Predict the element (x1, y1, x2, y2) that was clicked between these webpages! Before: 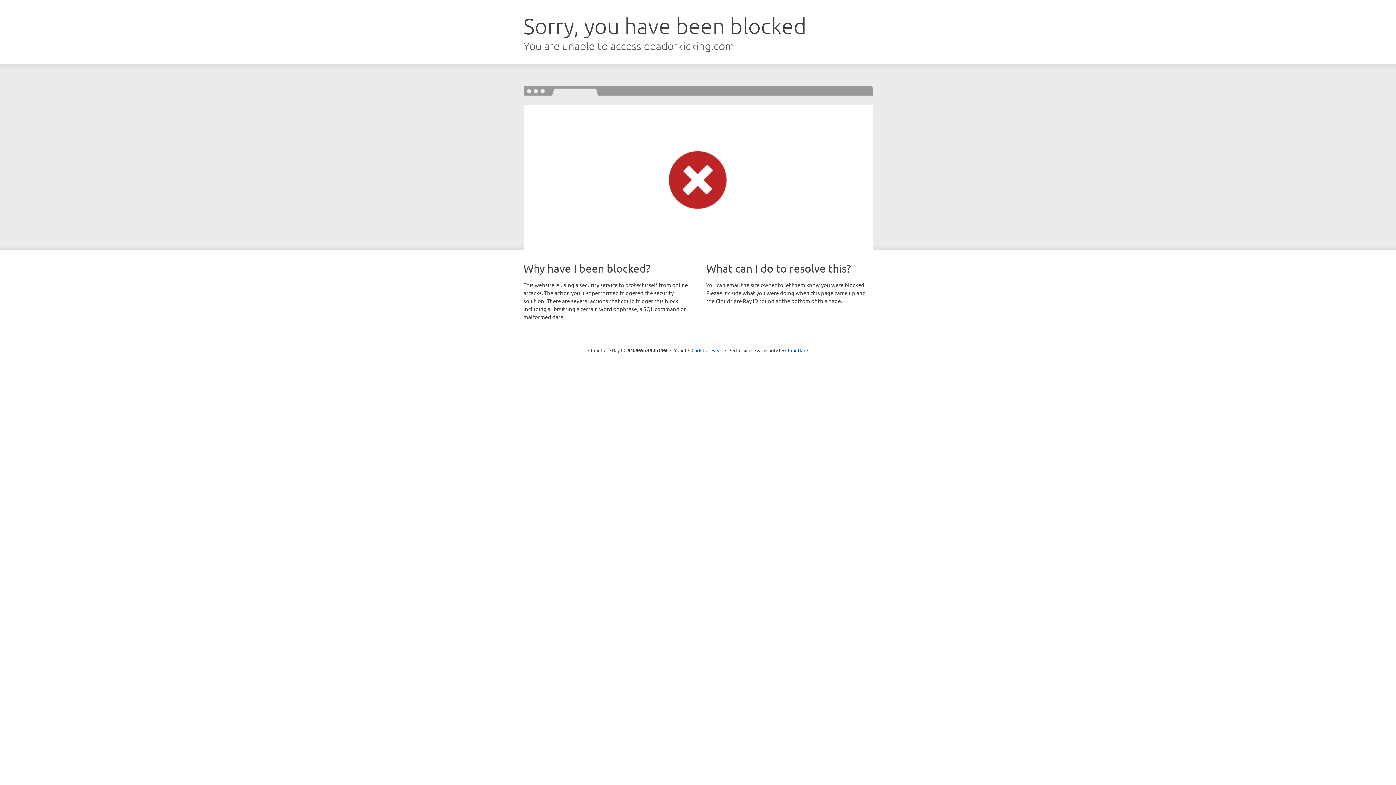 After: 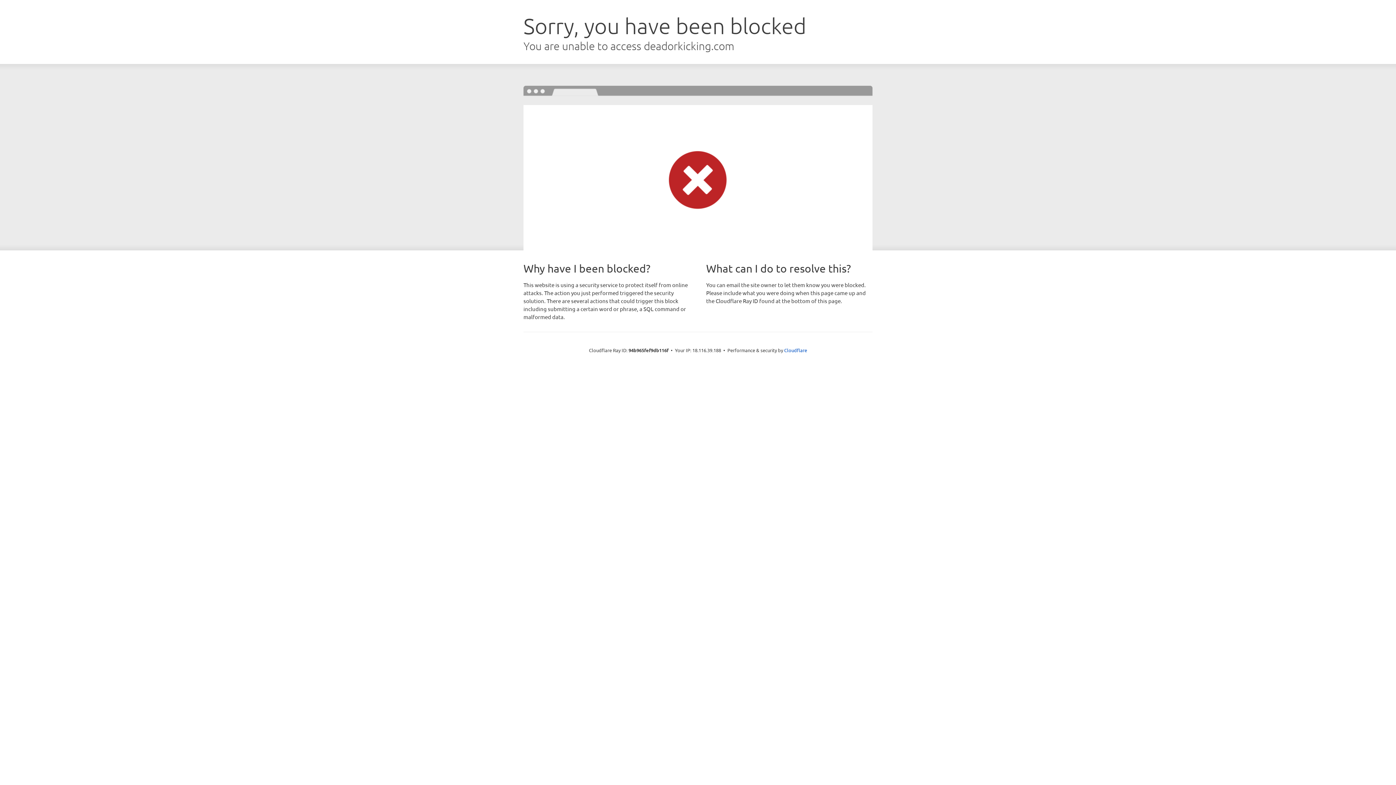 Action: label: Click to reveal bbox: (691, 346, 722, 353)